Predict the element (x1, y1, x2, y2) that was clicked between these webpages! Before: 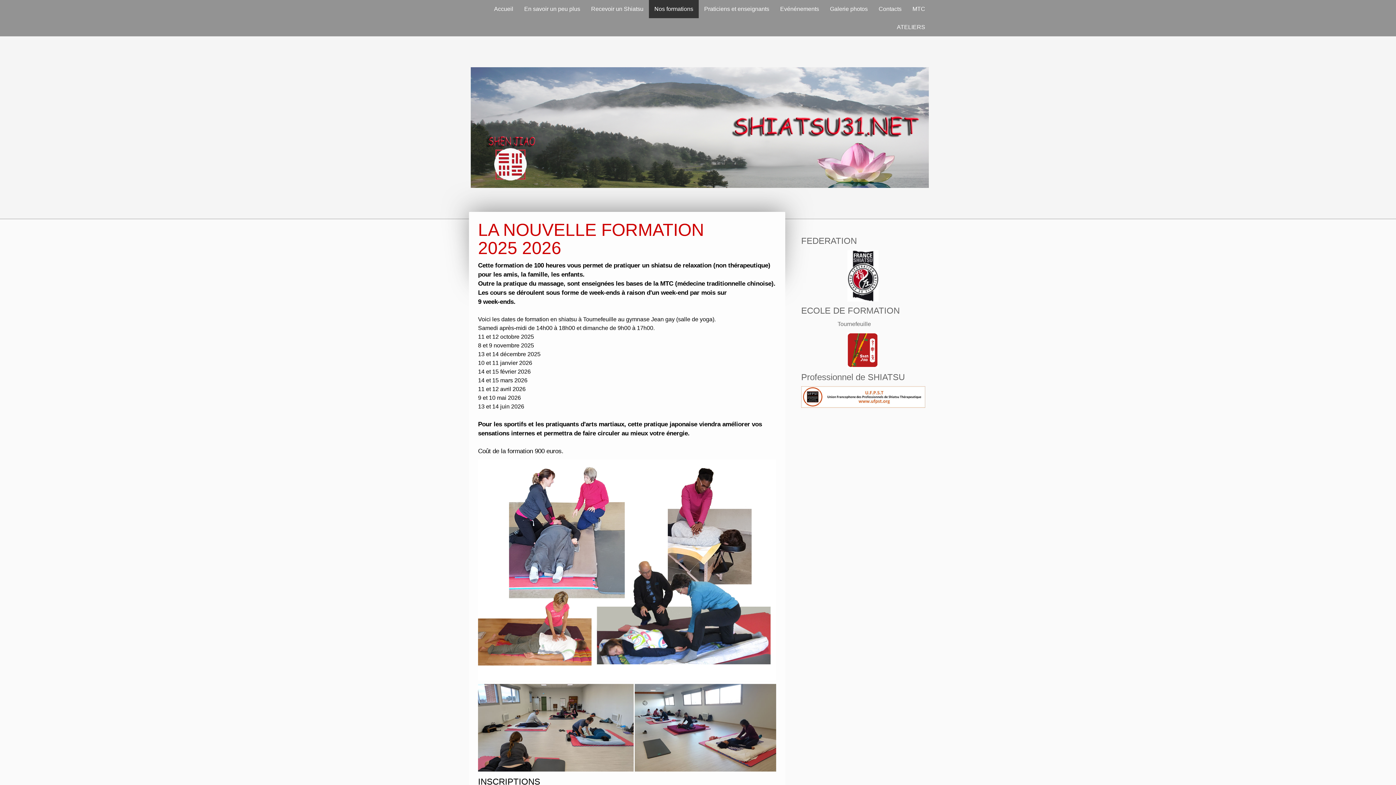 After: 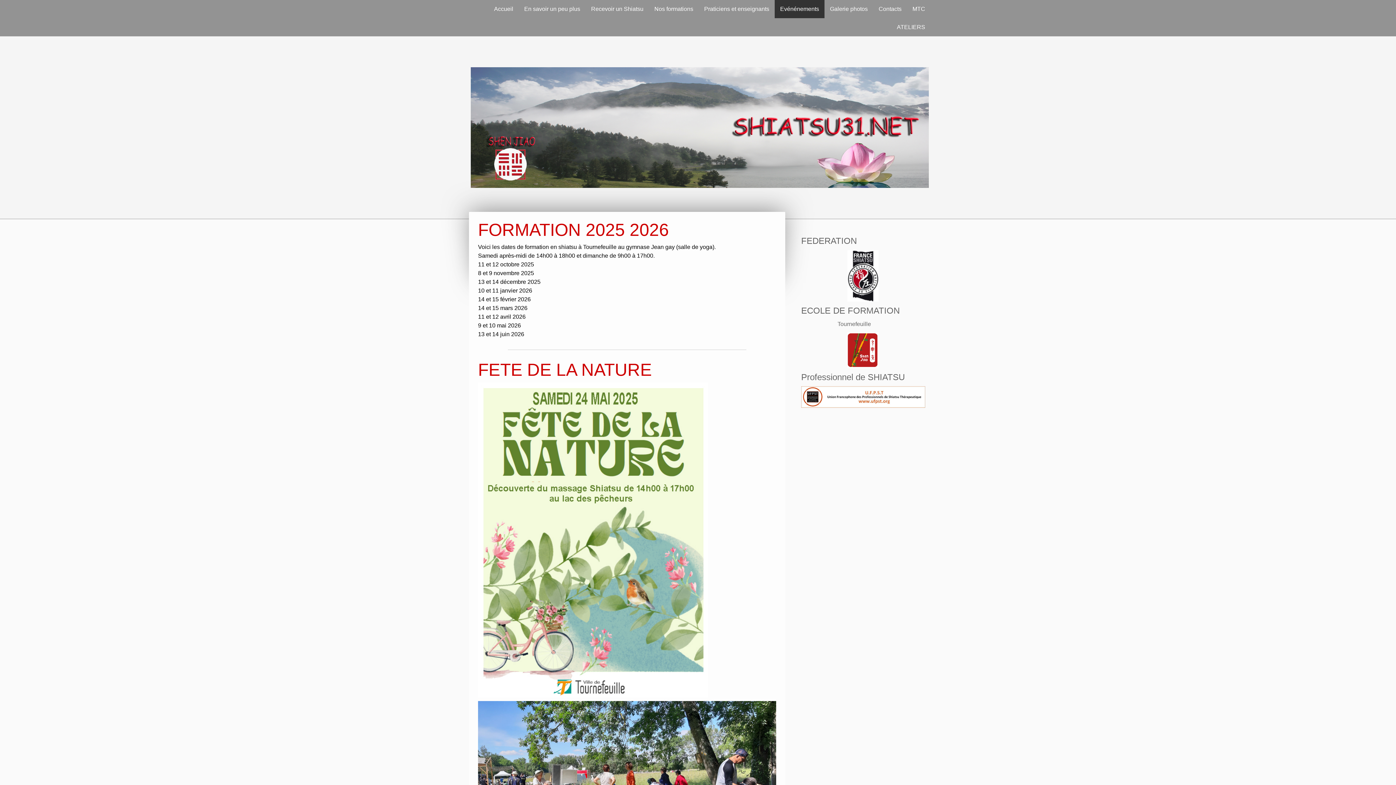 Action: bbox: (774, 0, 824, 18) label: Evénénements